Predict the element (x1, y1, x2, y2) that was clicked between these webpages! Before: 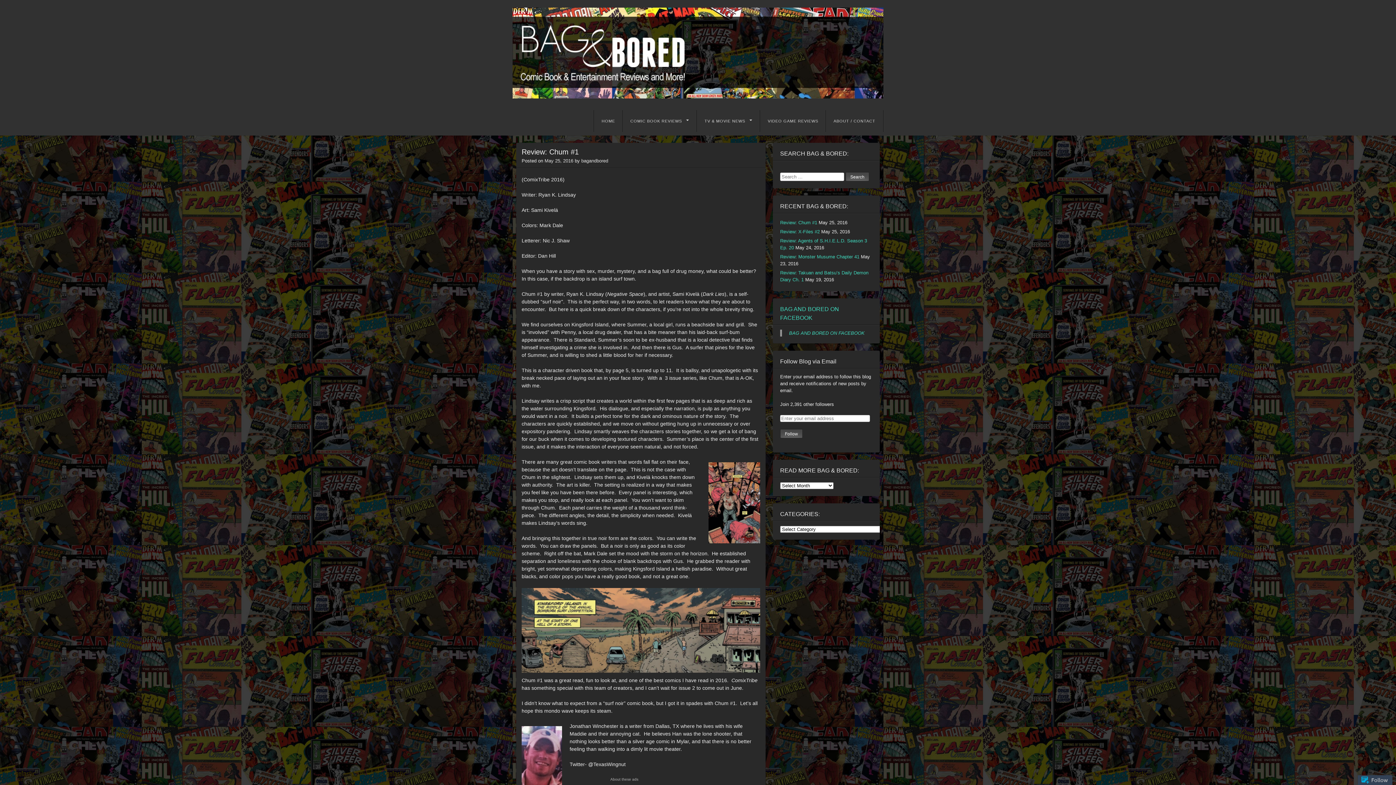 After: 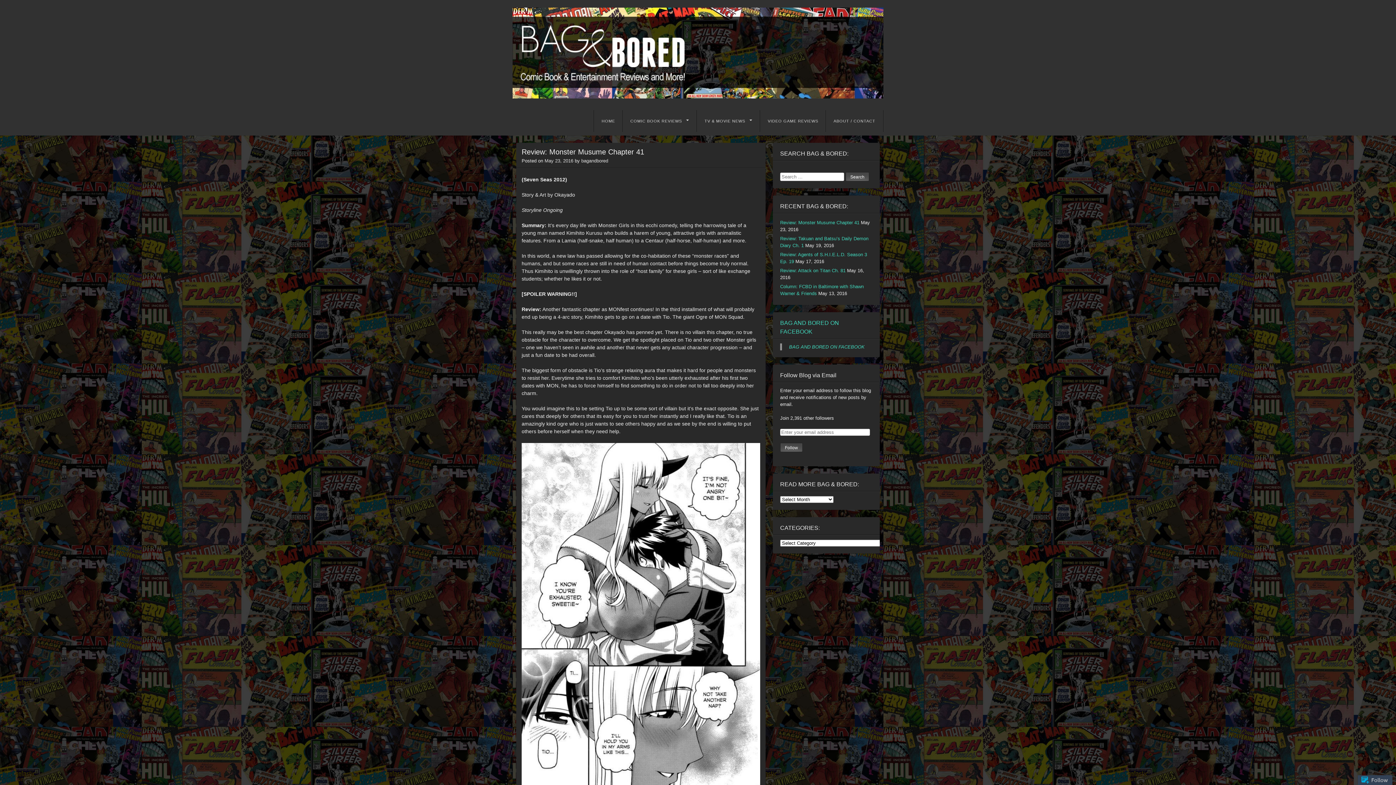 Action: label: Review: Monster Musume Chapter 41 bbox: (780, 254, 859, 259)